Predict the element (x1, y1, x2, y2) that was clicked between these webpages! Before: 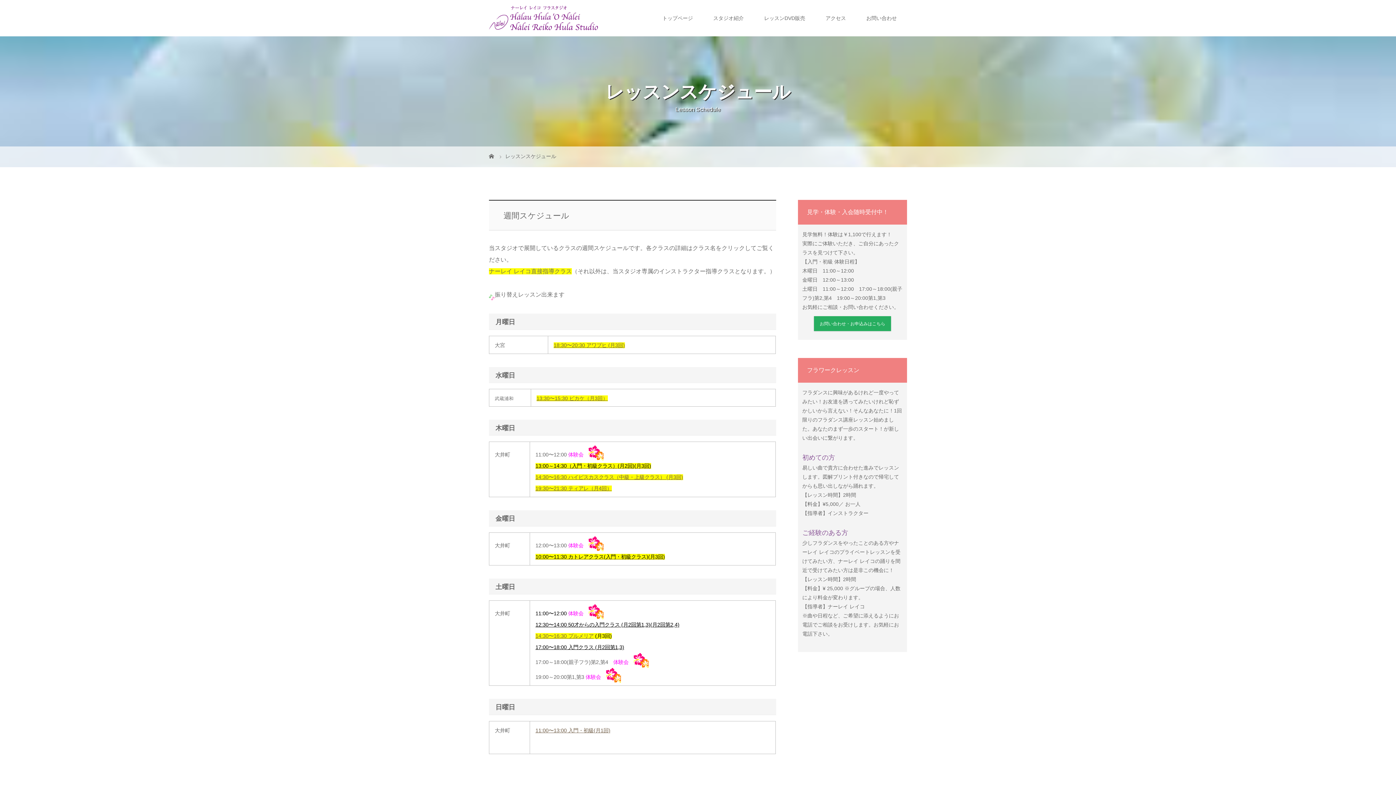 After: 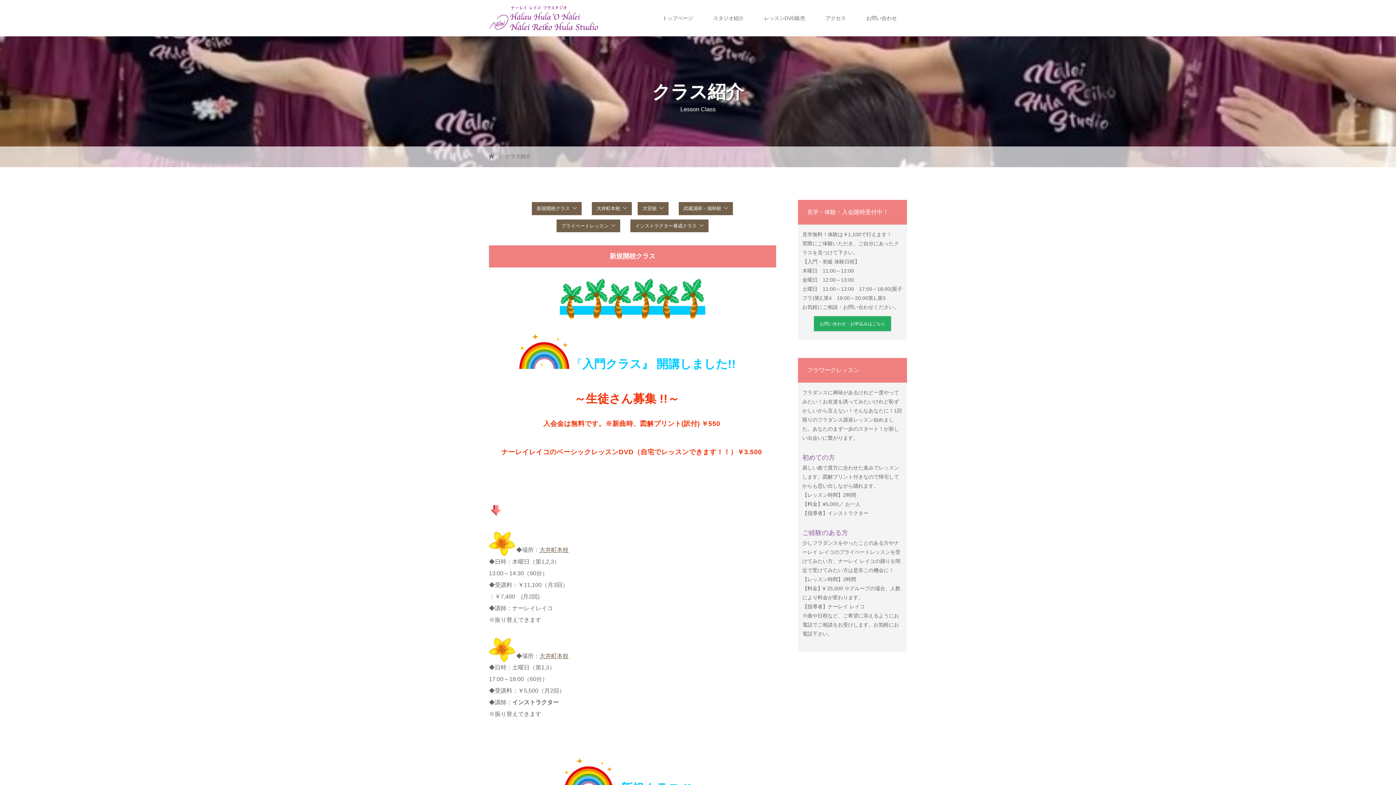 Action: bbox: (553, 342, 625, 348) label: 18:30〜20:30 アワプヒ (月3回)